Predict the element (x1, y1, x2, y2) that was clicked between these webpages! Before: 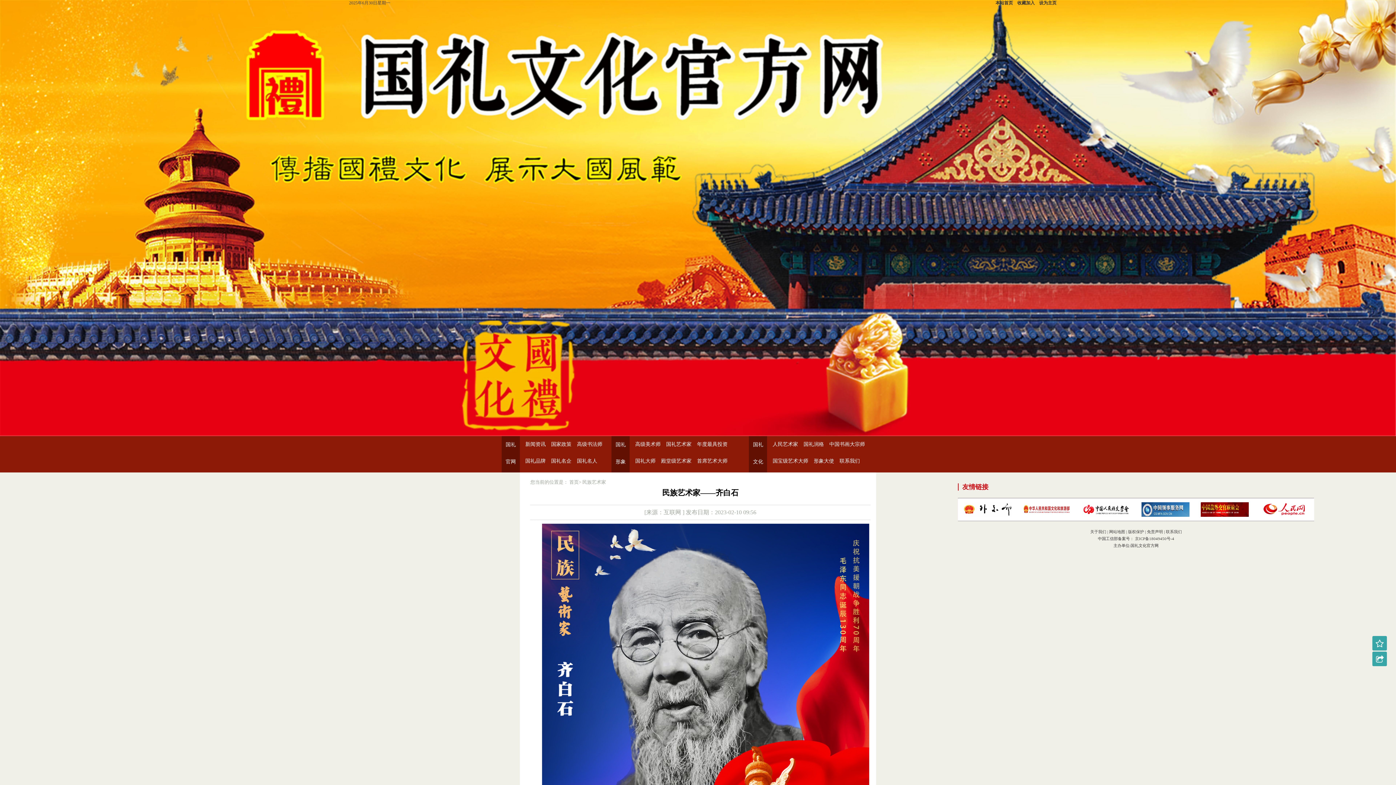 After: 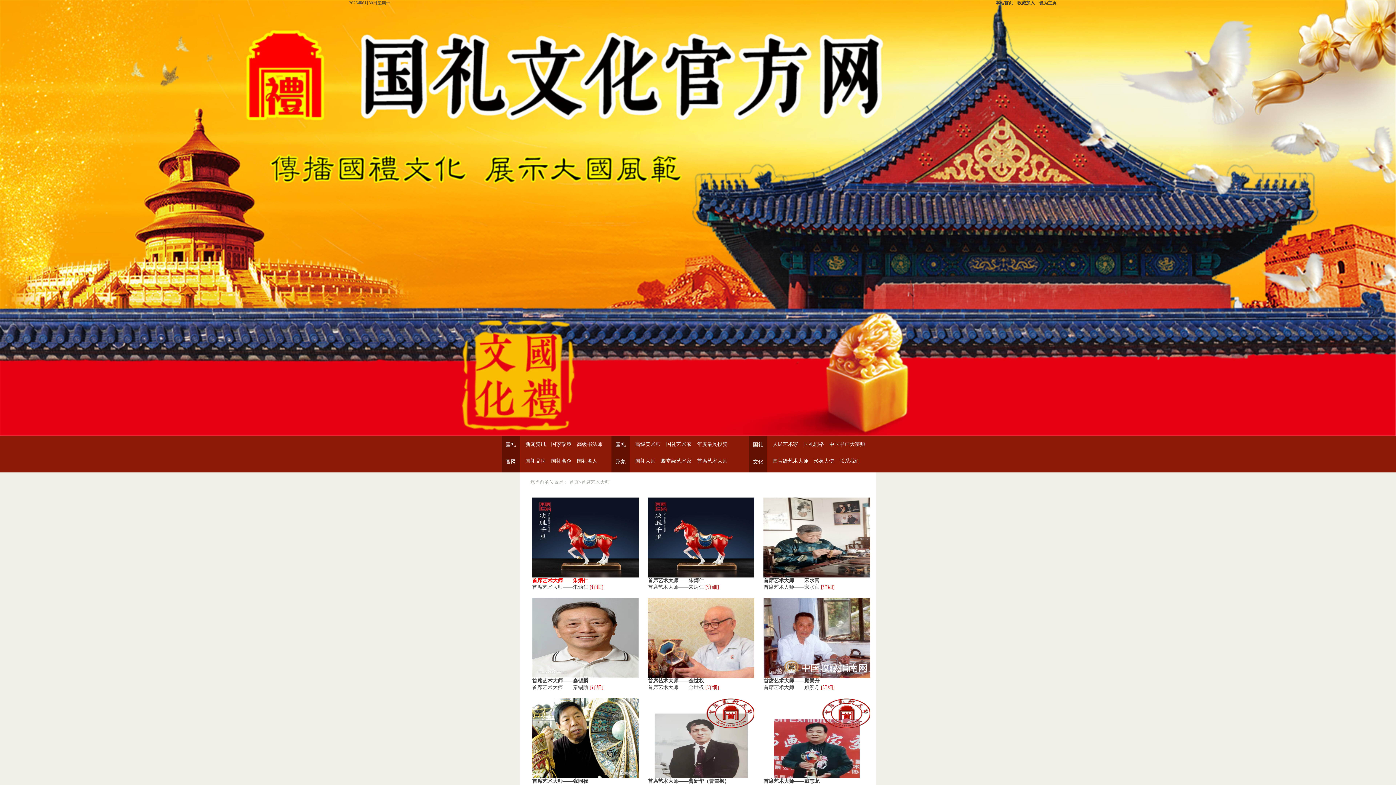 Action: label: 首席艺术大师 bbox: (697, 458, 727, 464)